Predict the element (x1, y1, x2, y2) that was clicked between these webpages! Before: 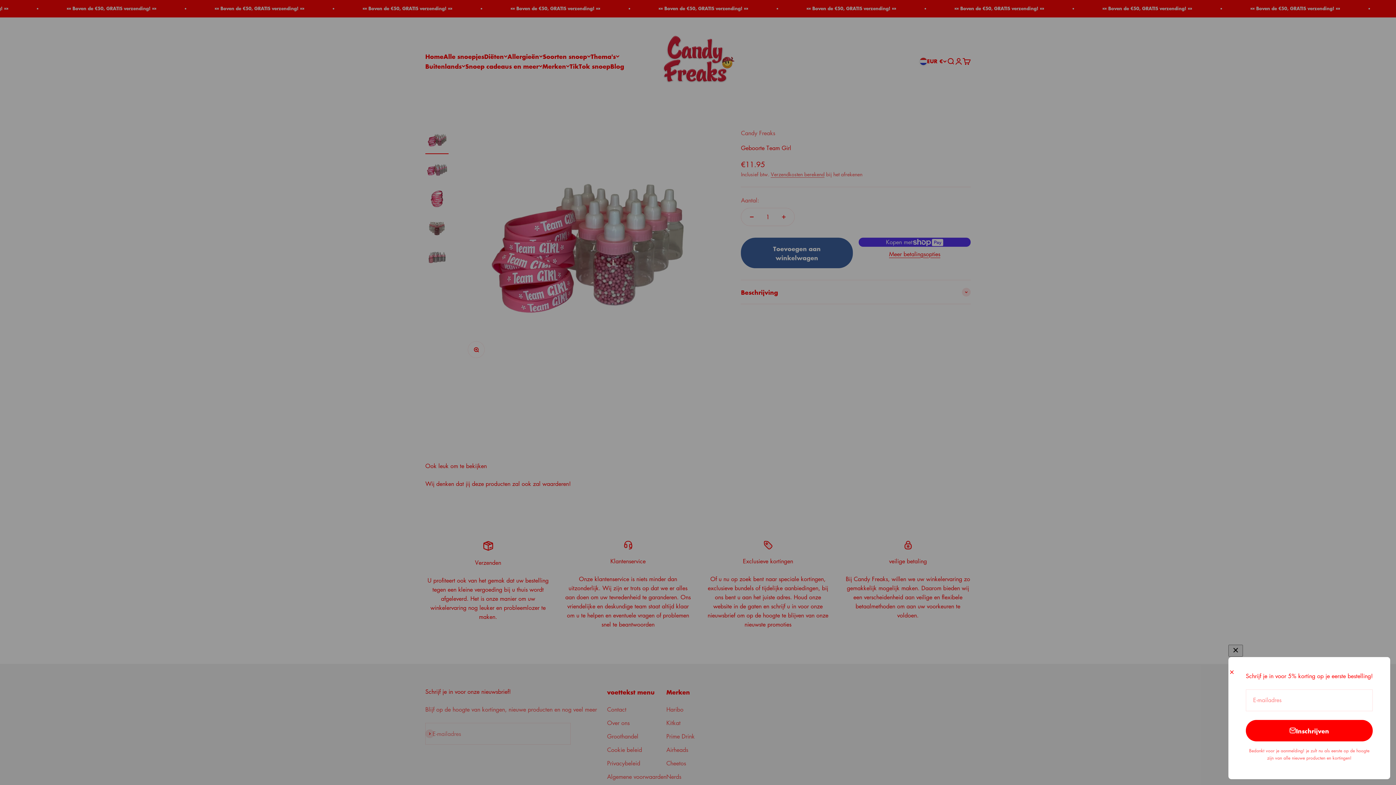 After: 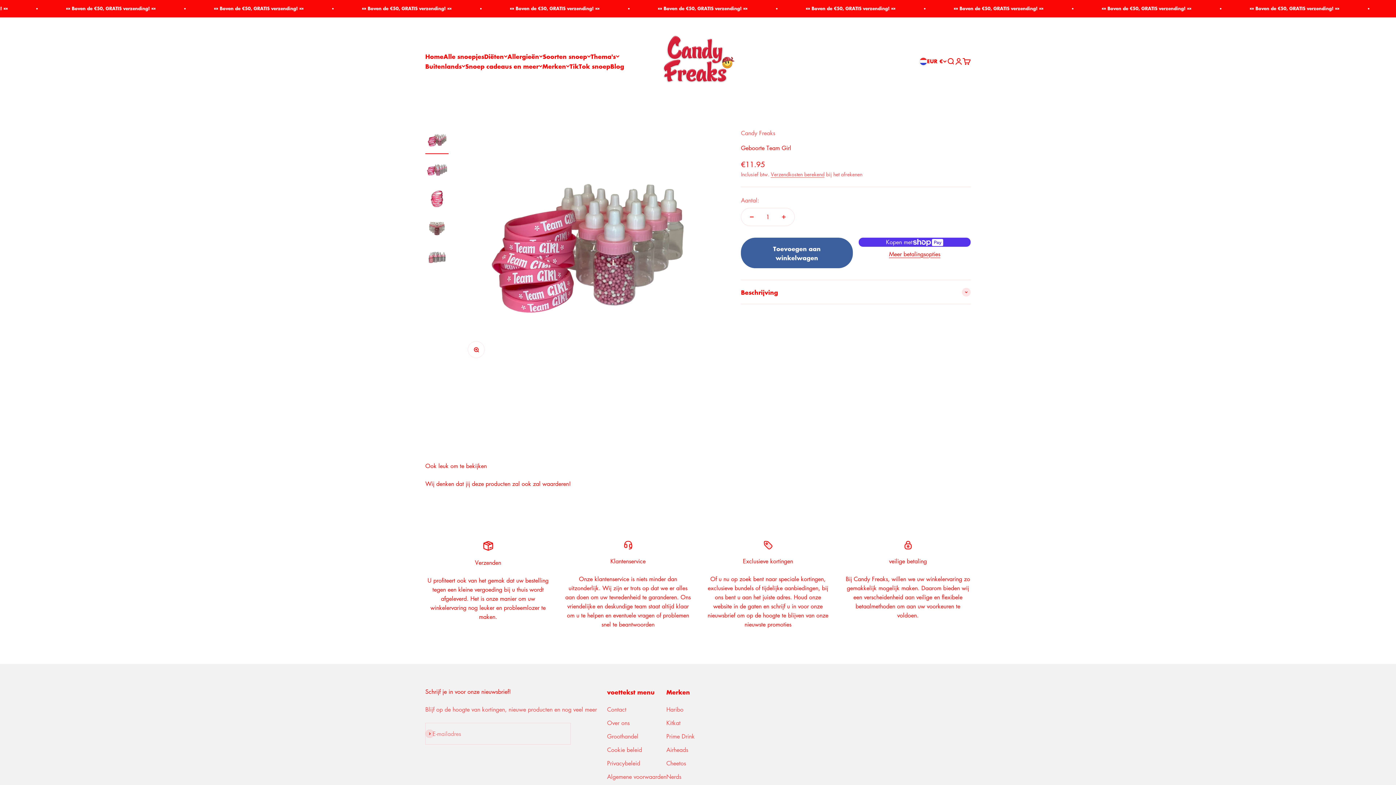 Action: bbox: (1228, 668, 1235, 675) label: Sluiten